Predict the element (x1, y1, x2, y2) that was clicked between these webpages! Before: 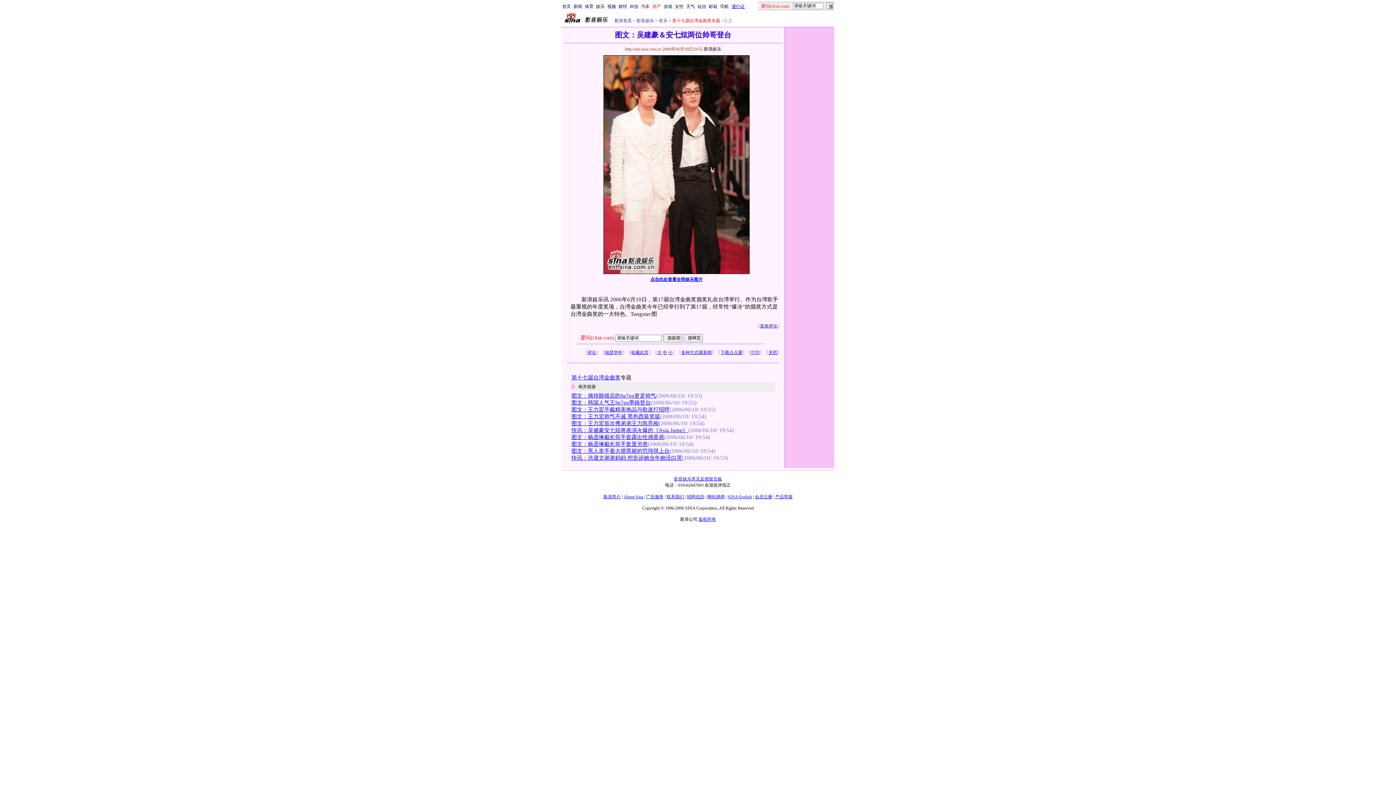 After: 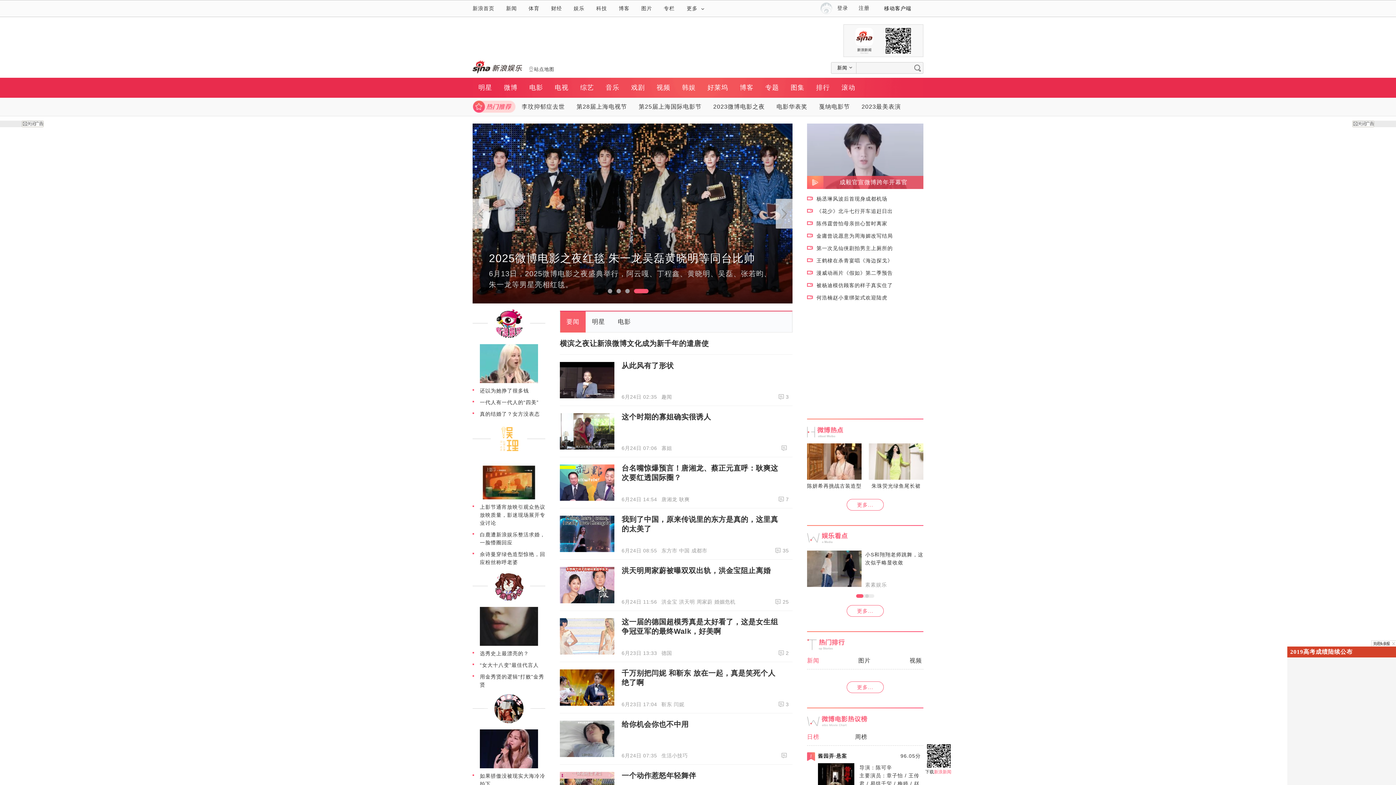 Action: label: 影音娱乐 bbox: (636, 18, 654, 23)